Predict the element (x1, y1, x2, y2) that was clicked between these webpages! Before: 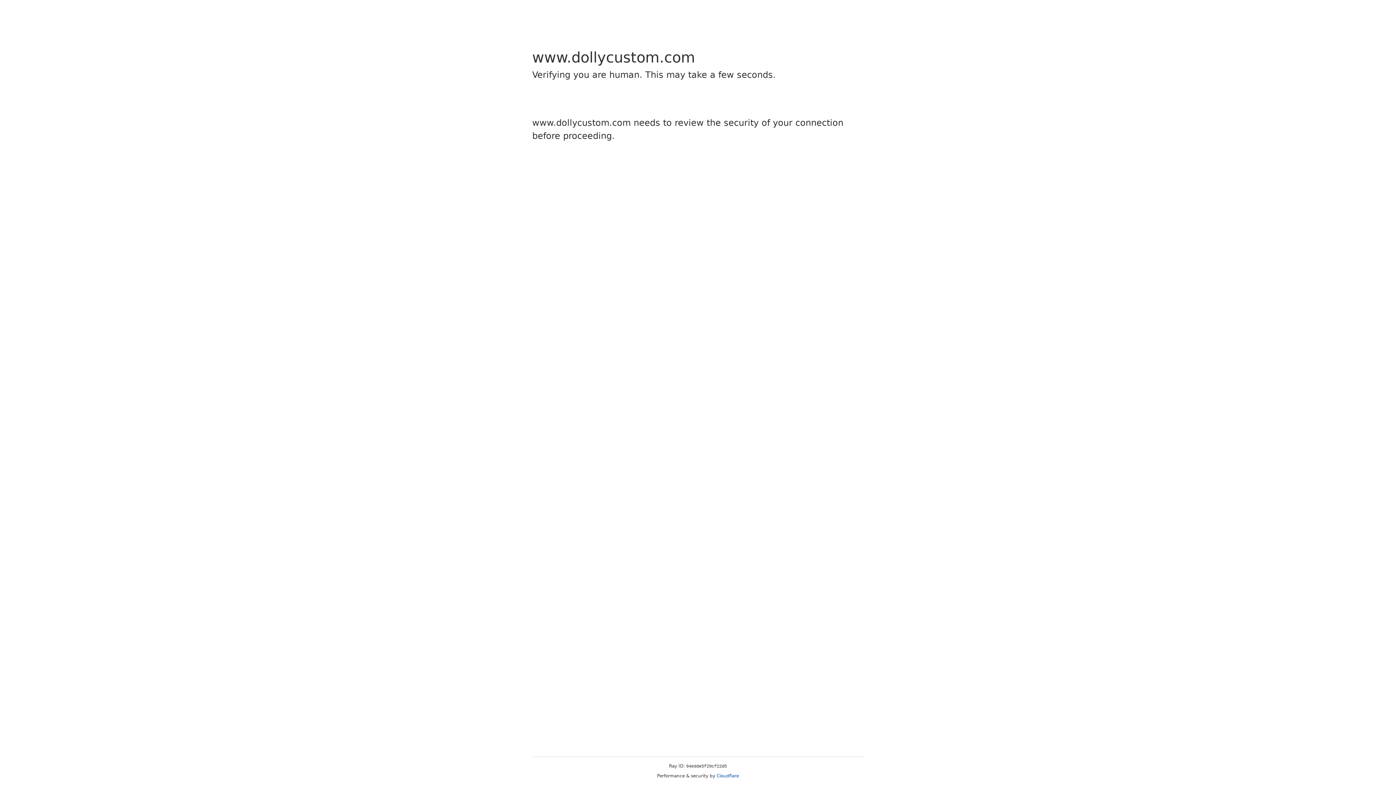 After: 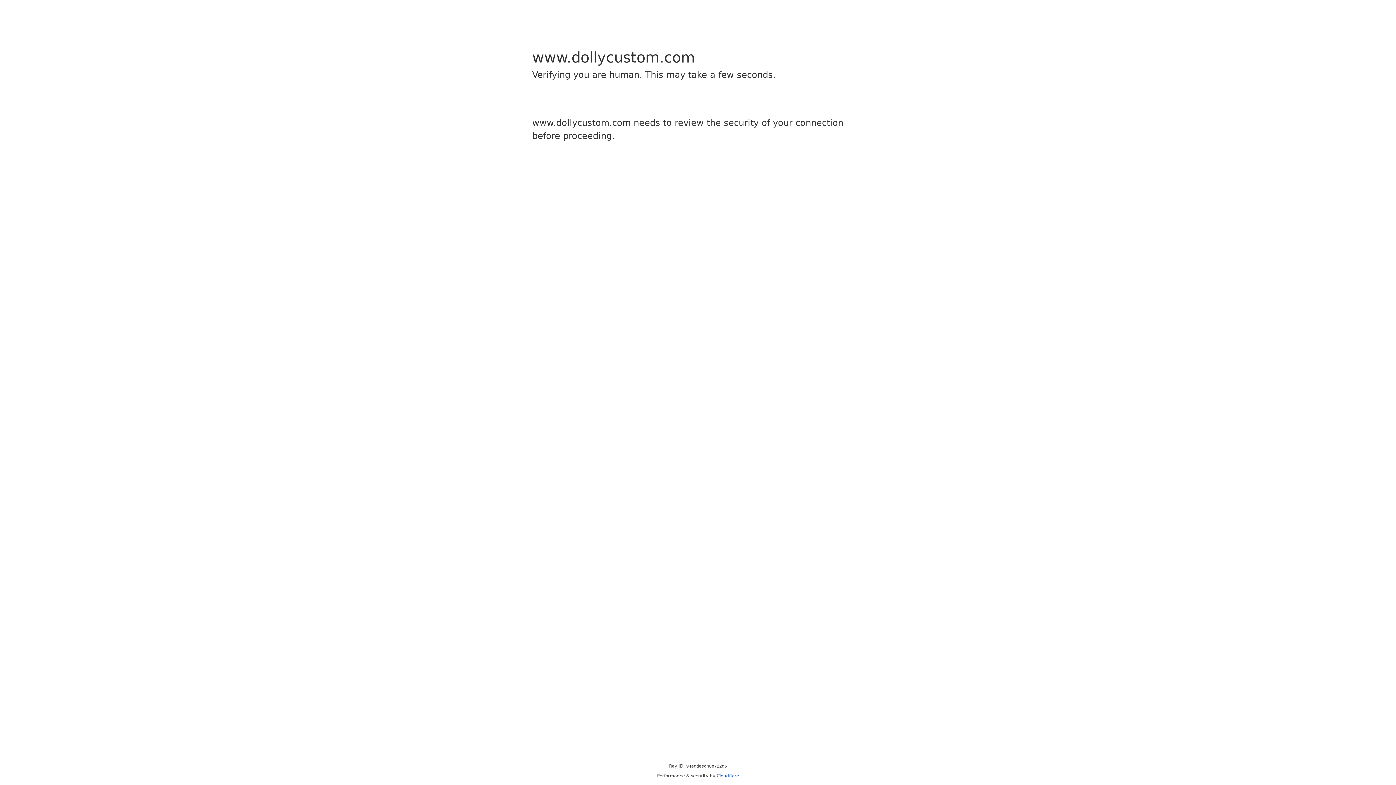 Action: label: Cloudflare bbox: (716, 773, 739, 778)